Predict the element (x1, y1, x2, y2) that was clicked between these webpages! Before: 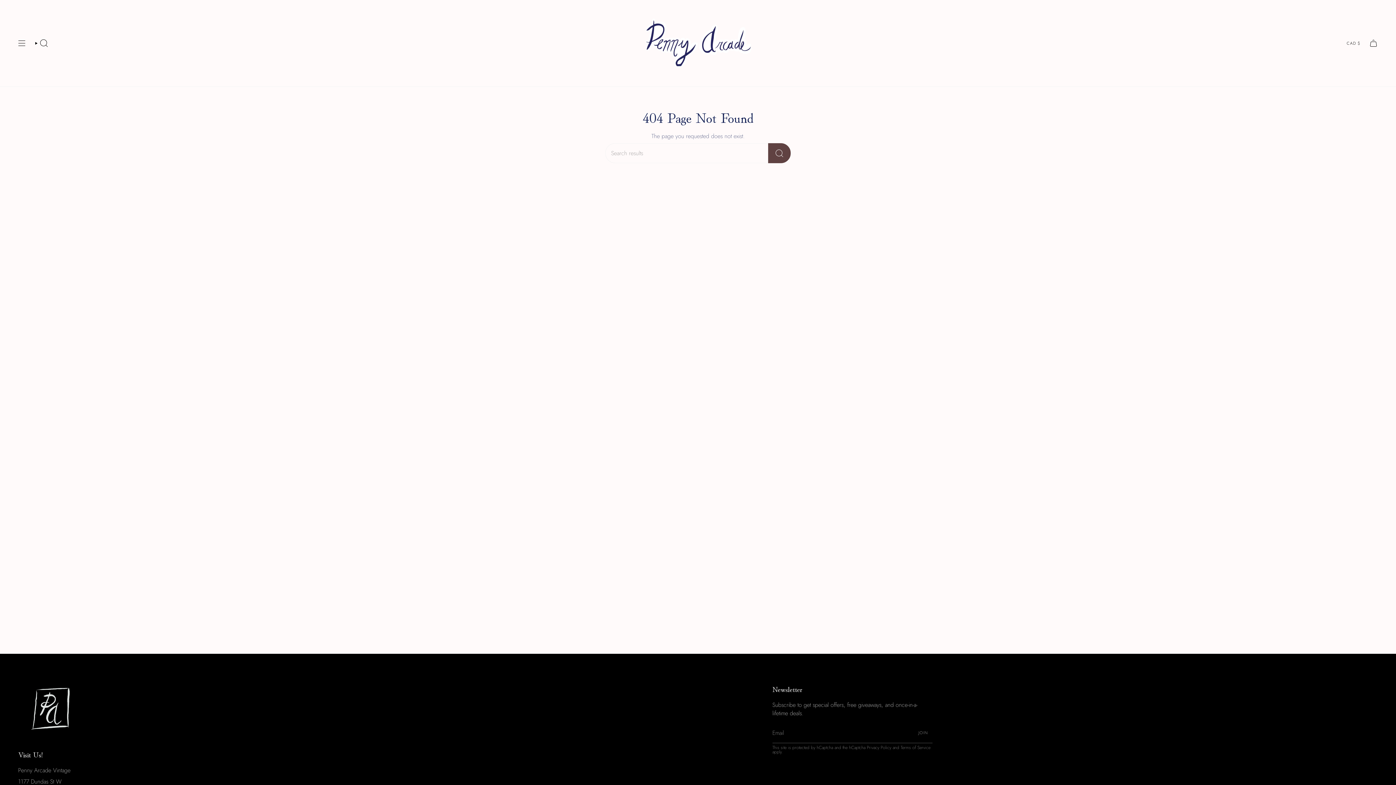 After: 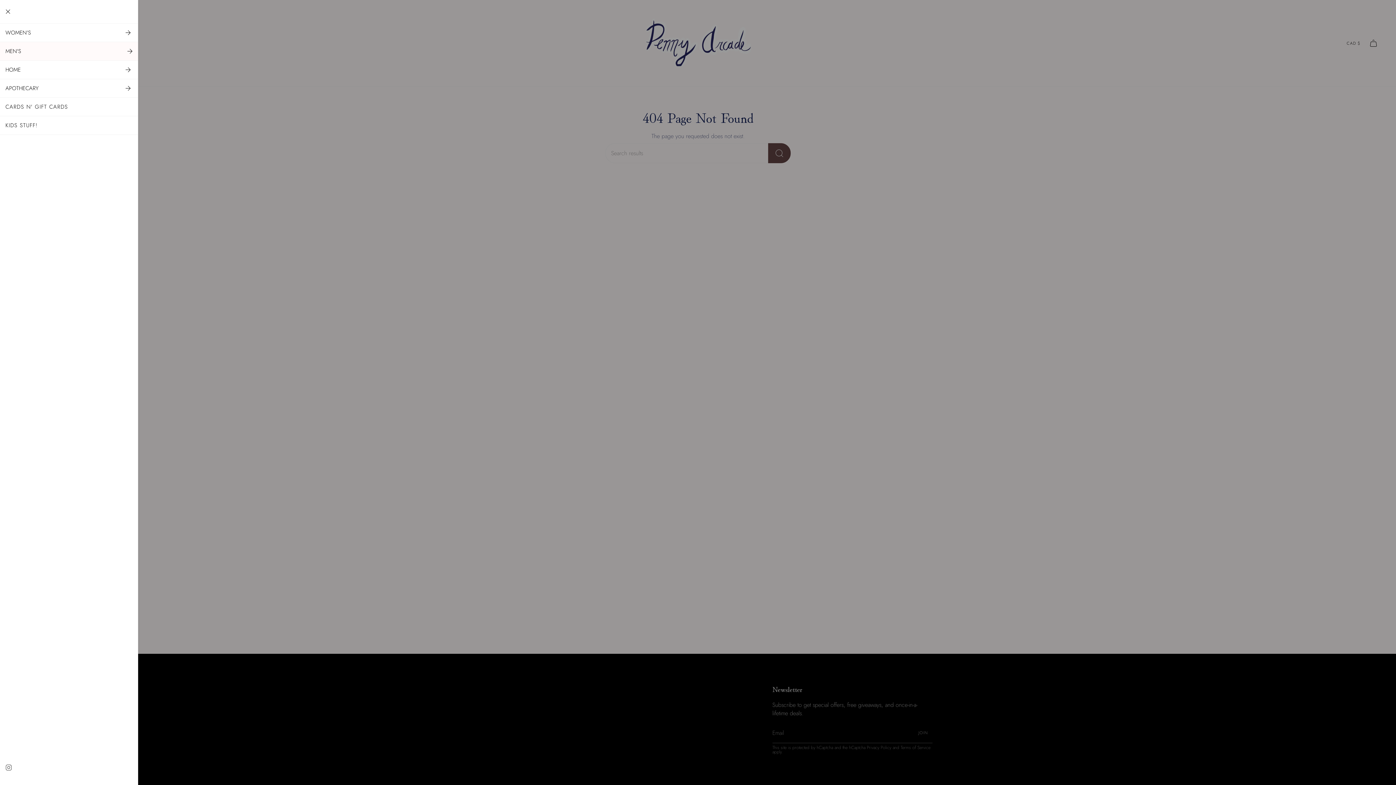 Action: label: Show menu bbox: (16, 0, 27, 86)